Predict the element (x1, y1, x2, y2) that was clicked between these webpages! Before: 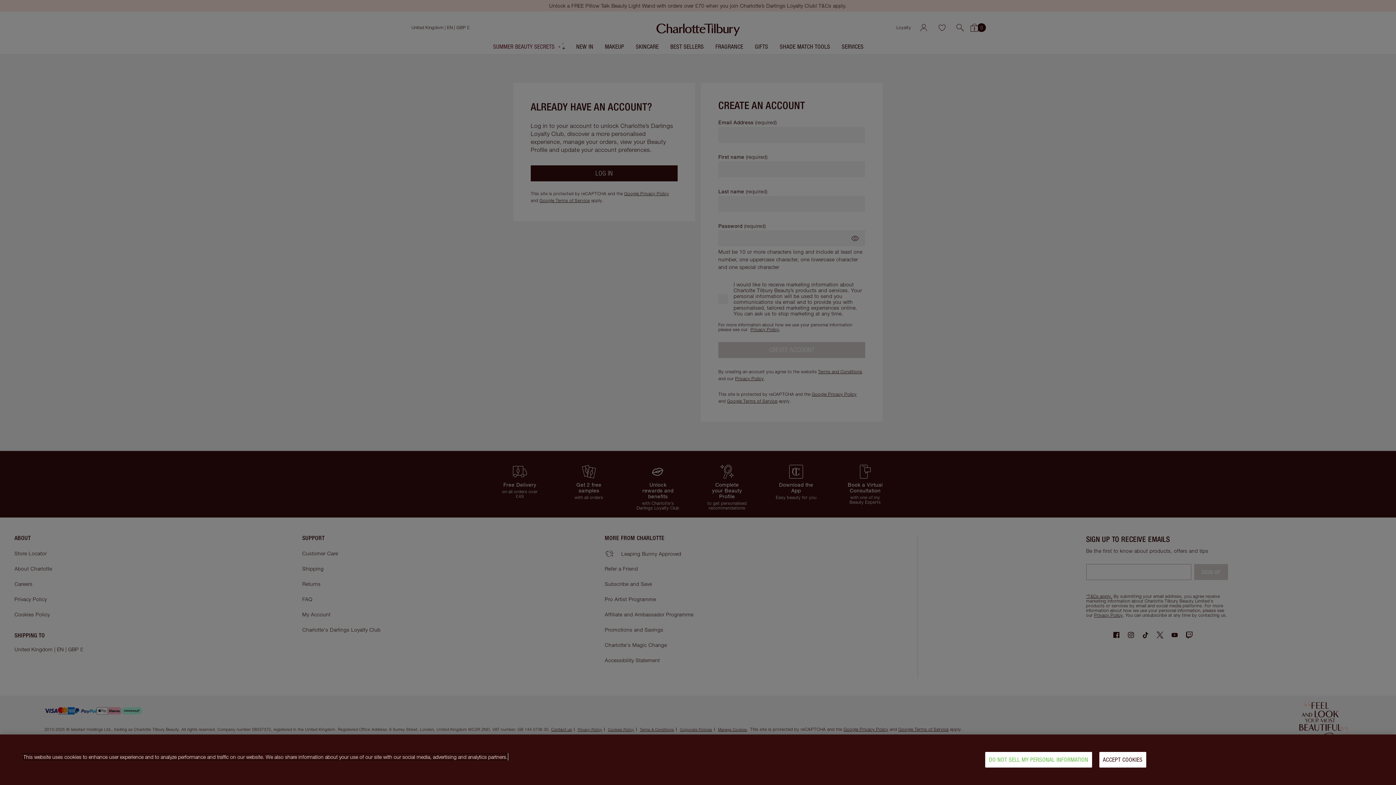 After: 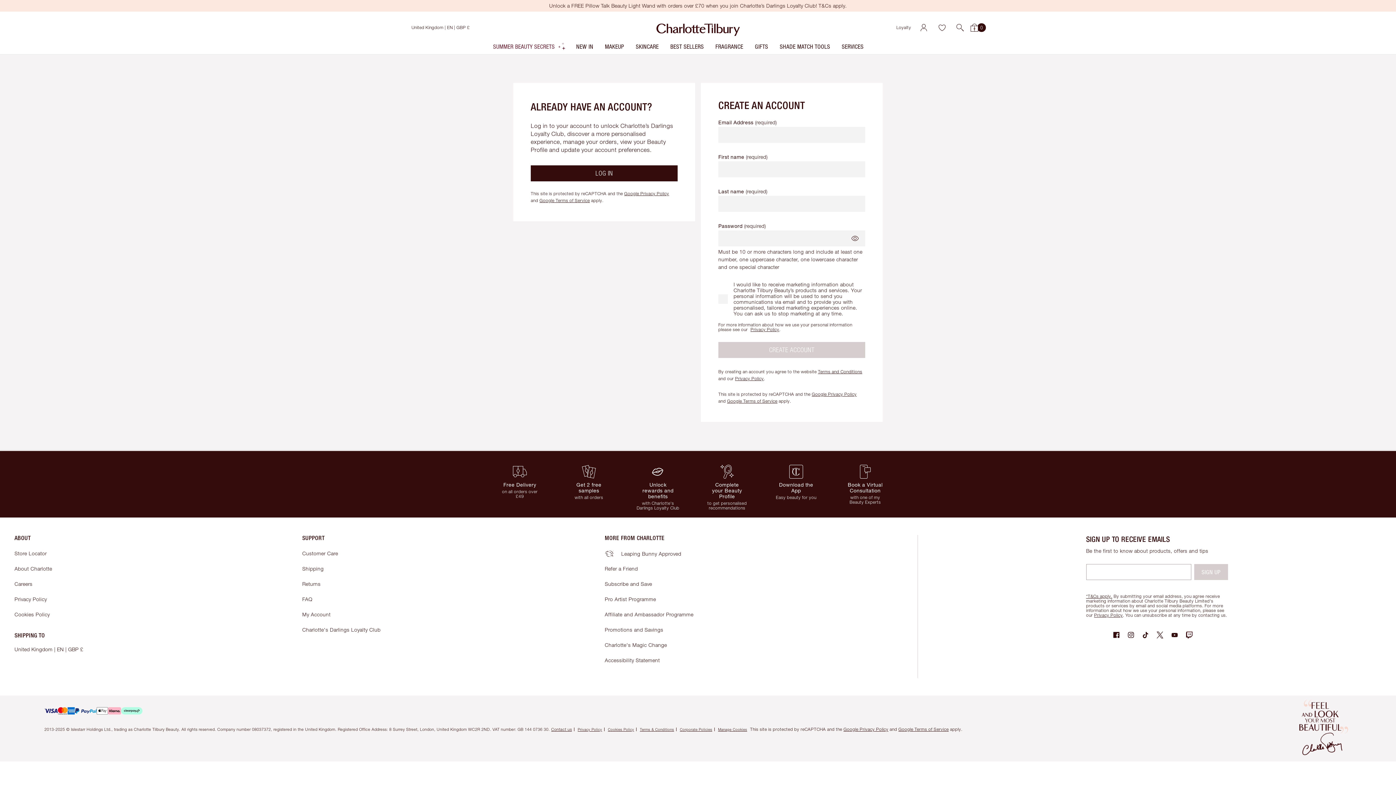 Action: label: ACCEPT COOKIES bbox: (1099, 752, 1146, 768)